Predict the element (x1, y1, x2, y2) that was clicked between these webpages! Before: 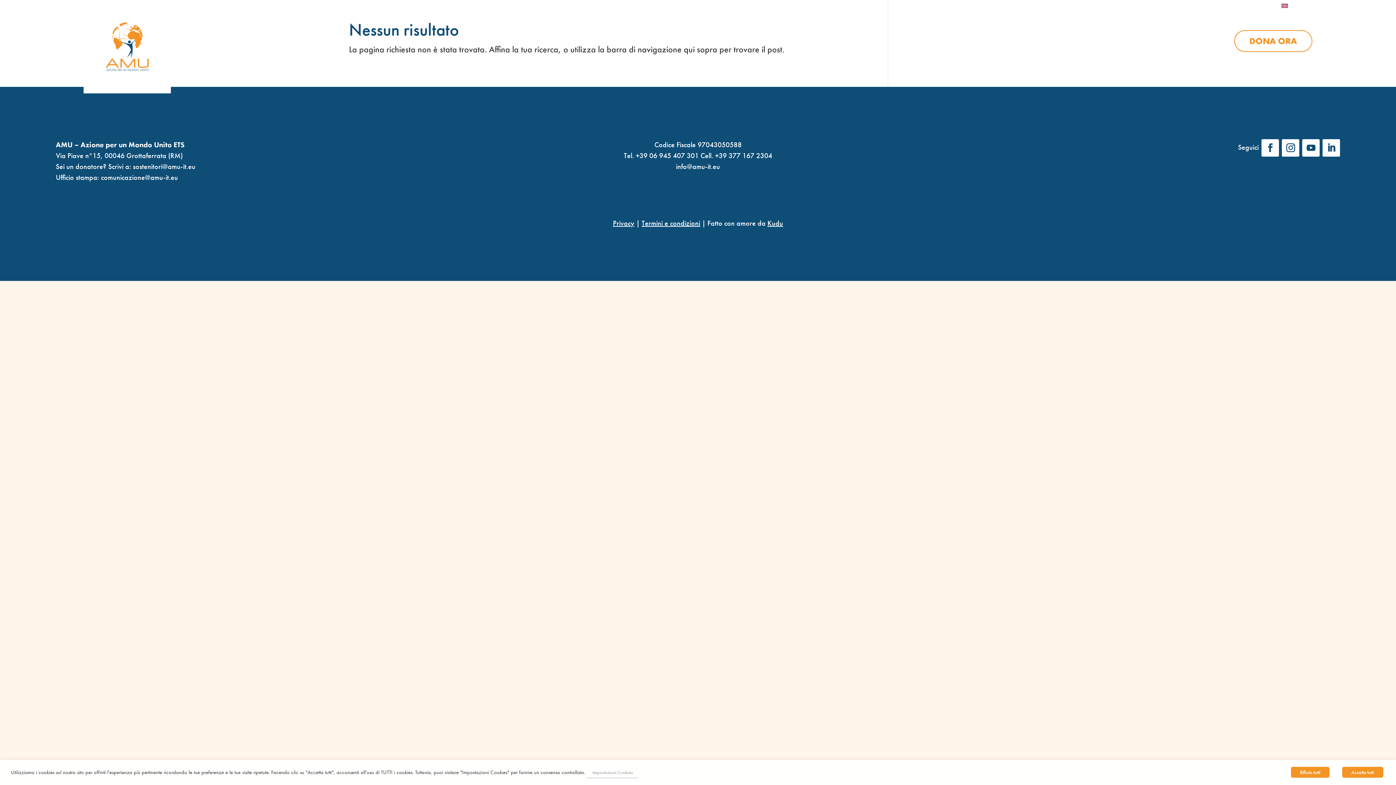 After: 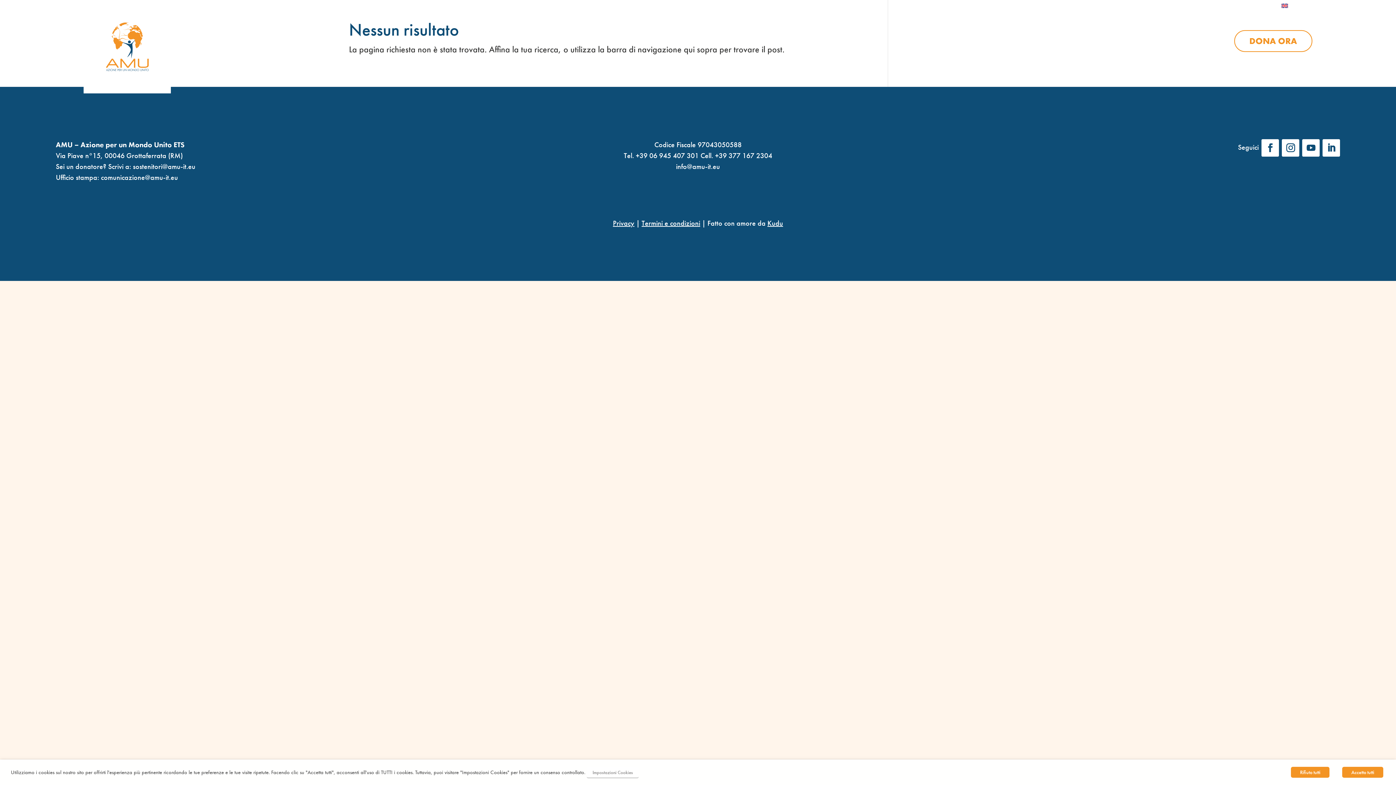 Action: bbox: (1323, 139, 1340, 156)